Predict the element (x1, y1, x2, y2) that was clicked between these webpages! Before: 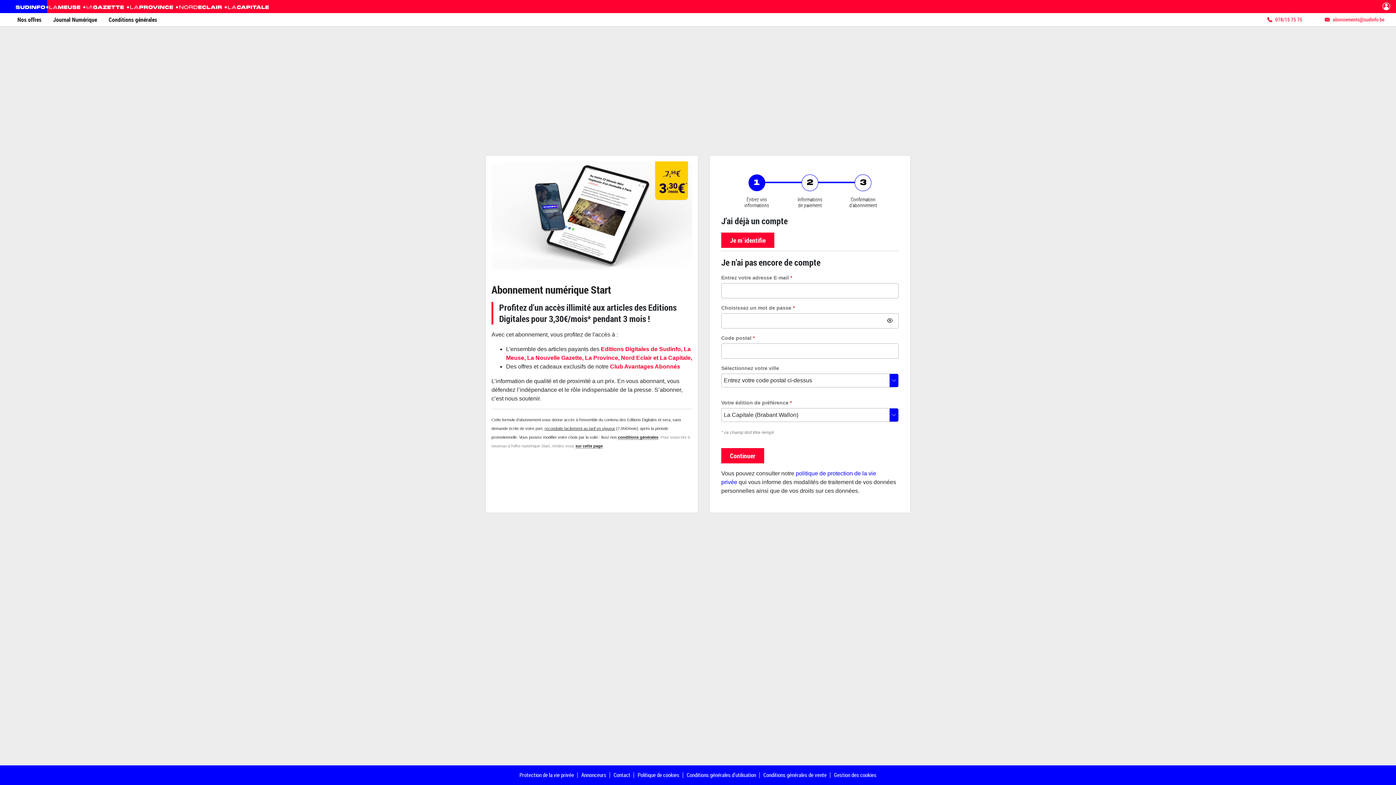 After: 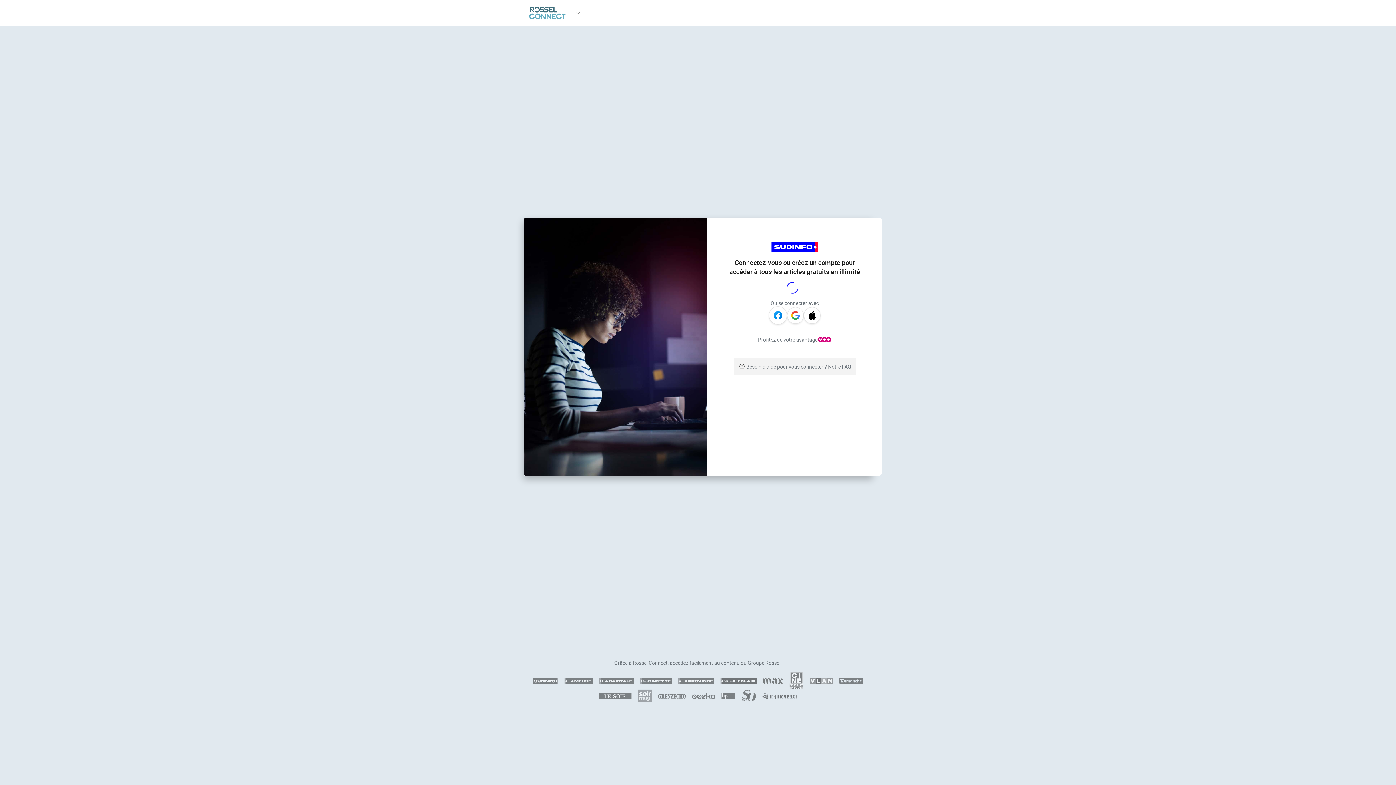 Action: bbox: (721, 232, 774, 247) label: Je m´identifie